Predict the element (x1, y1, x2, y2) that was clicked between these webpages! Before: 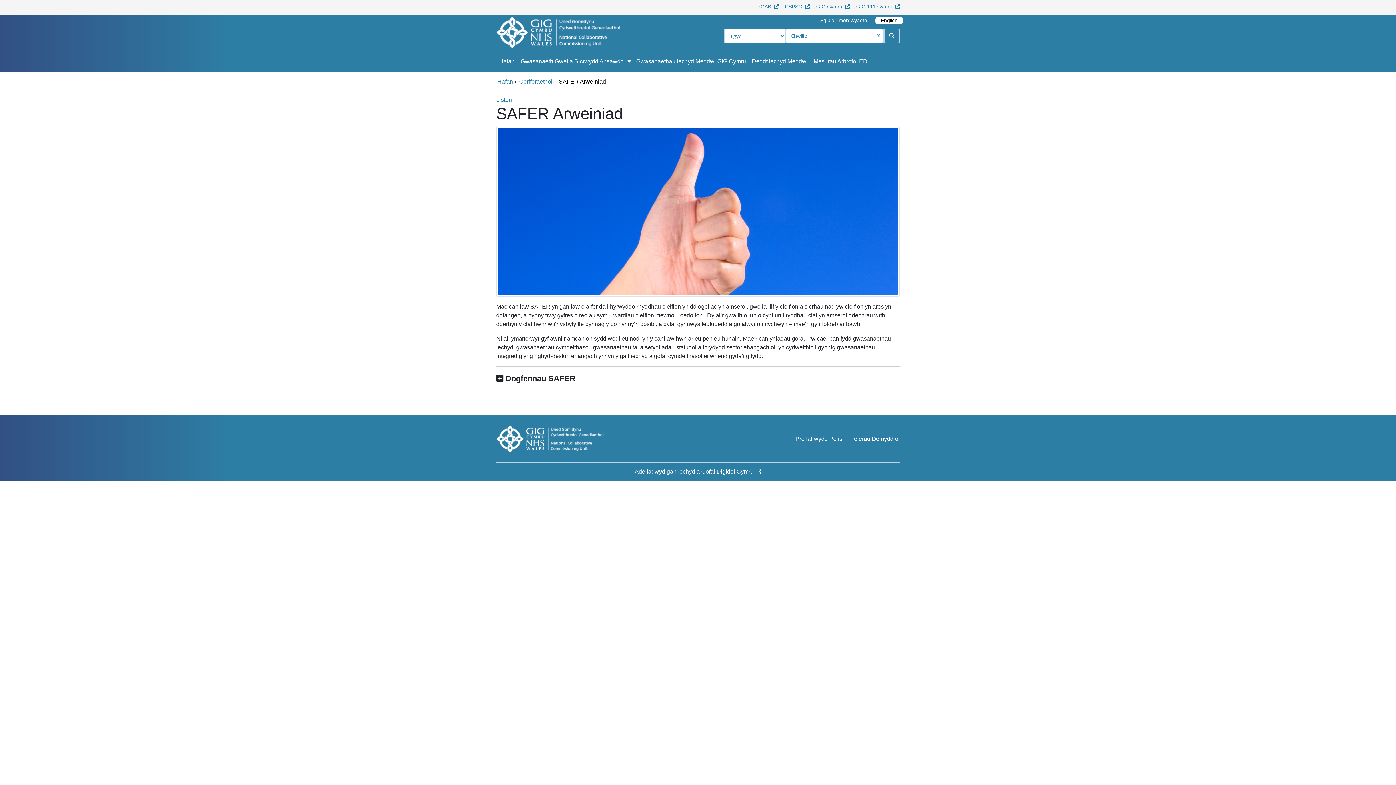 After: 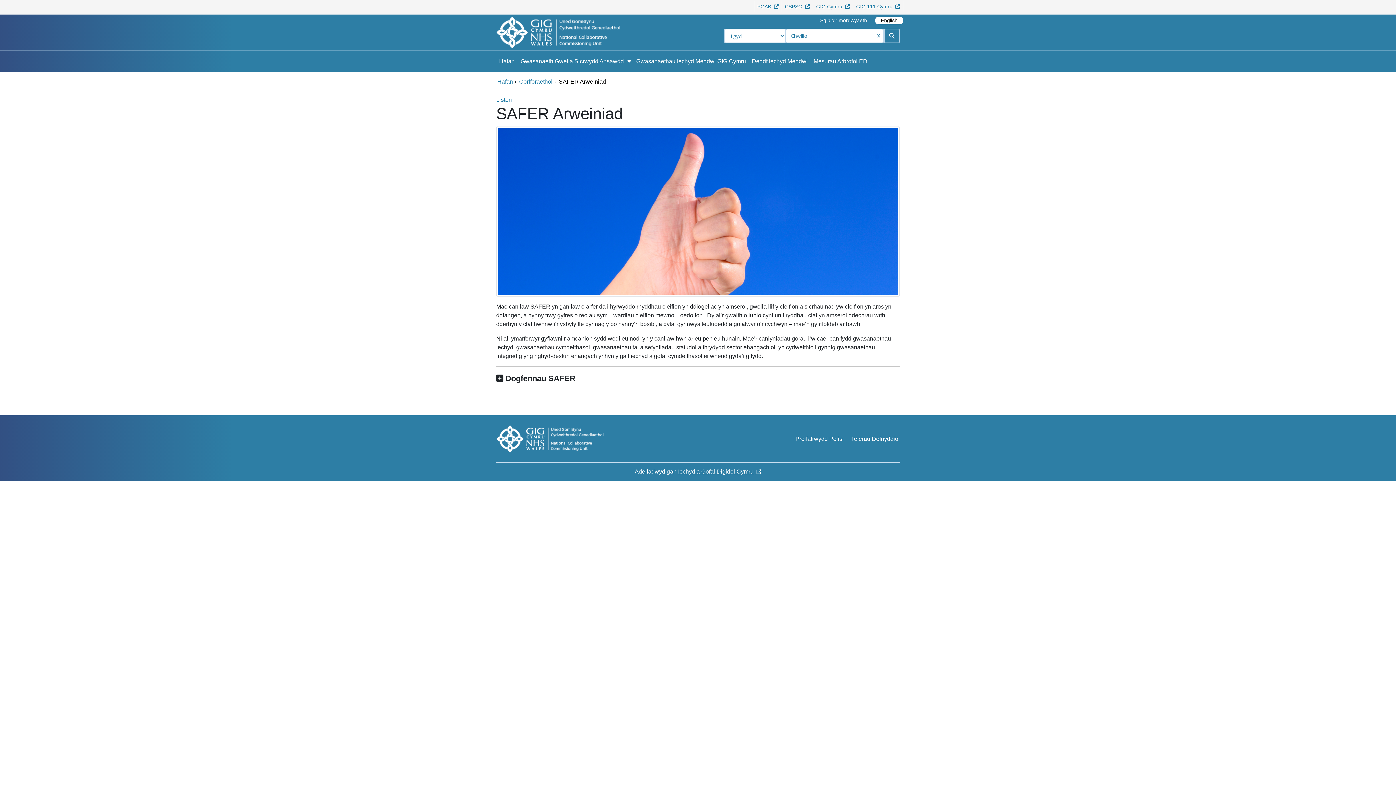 Action: label: Iechyd a Gofal Digidol Cymru bbox: (678, 468, 761, 474)